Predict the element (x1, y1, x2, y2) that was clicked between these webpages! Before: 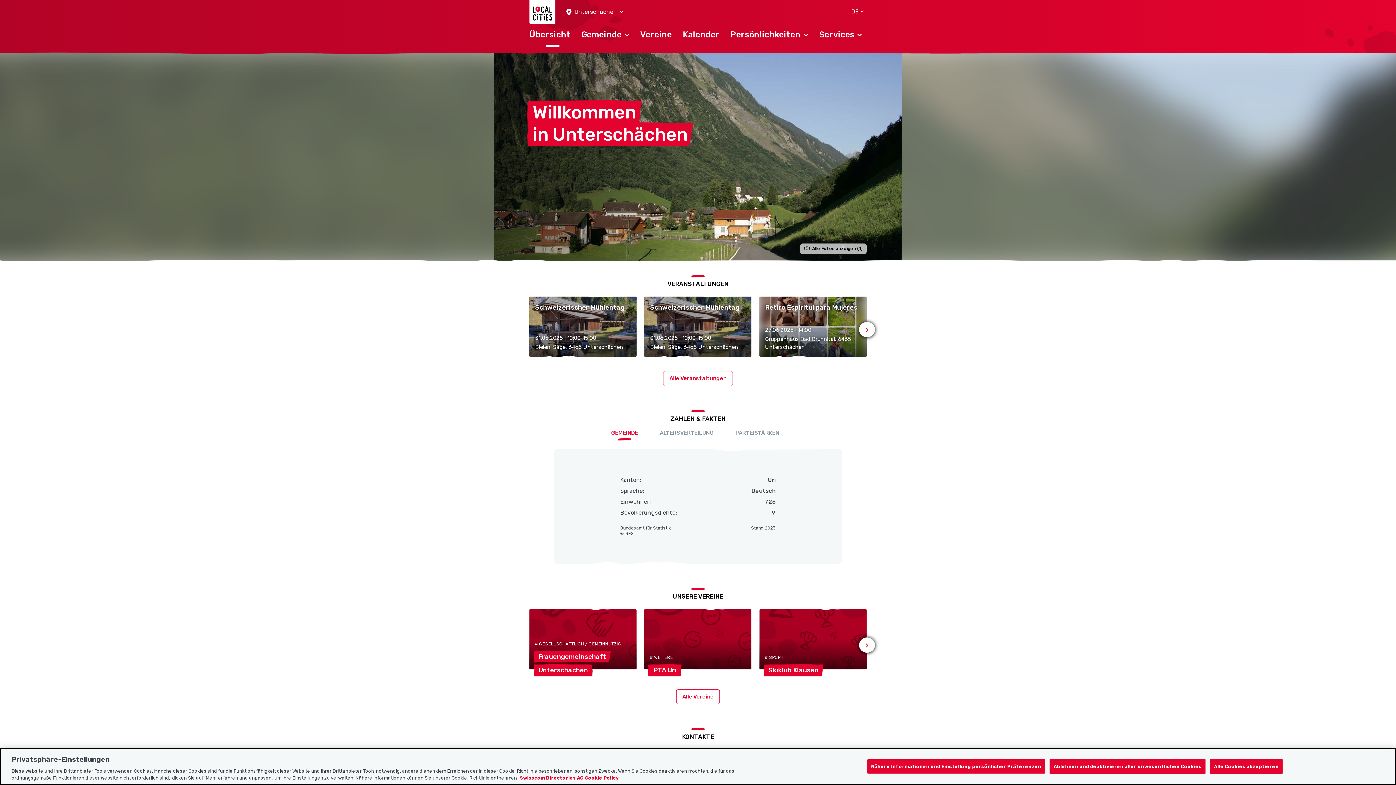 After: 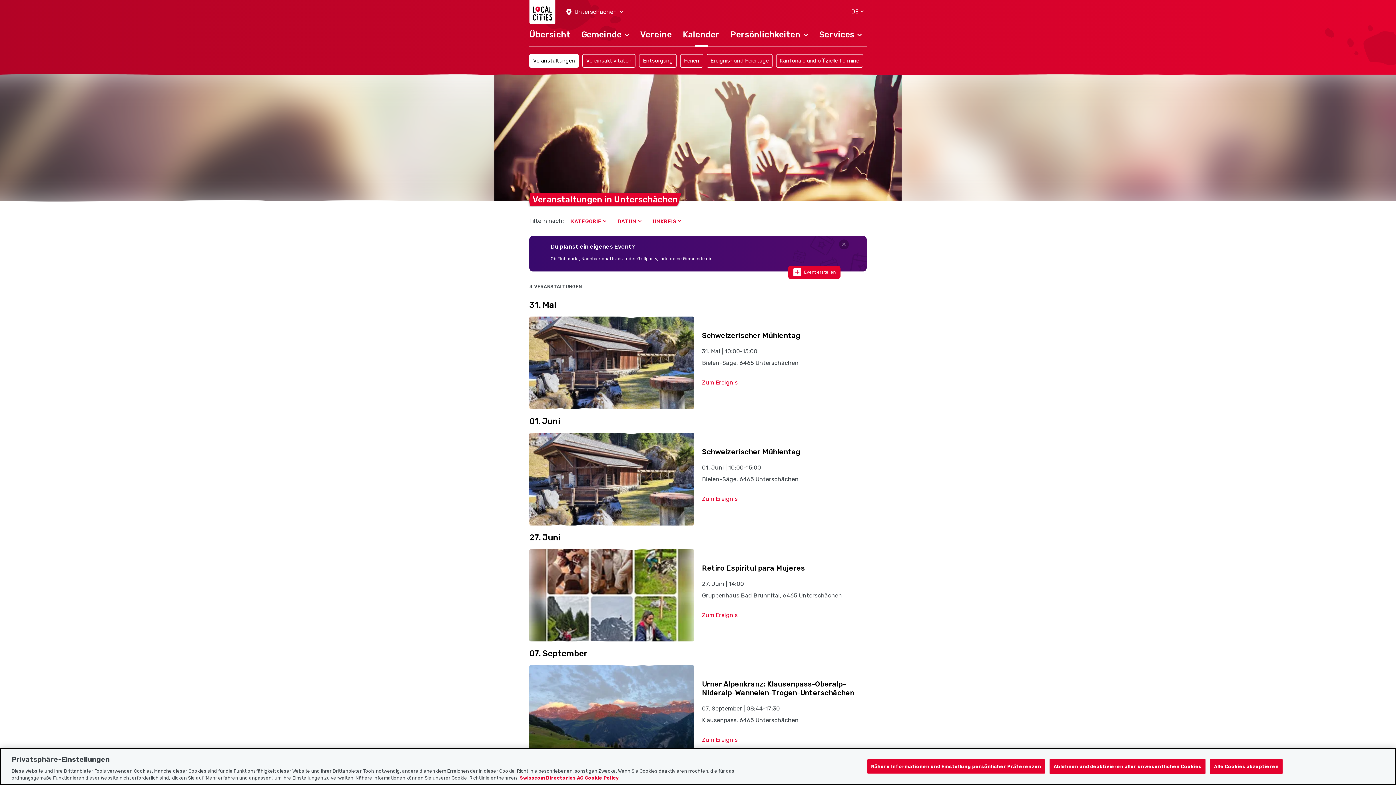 Action: bbox: (663, 371, 733, 386) label: Alle Veranstaltungen